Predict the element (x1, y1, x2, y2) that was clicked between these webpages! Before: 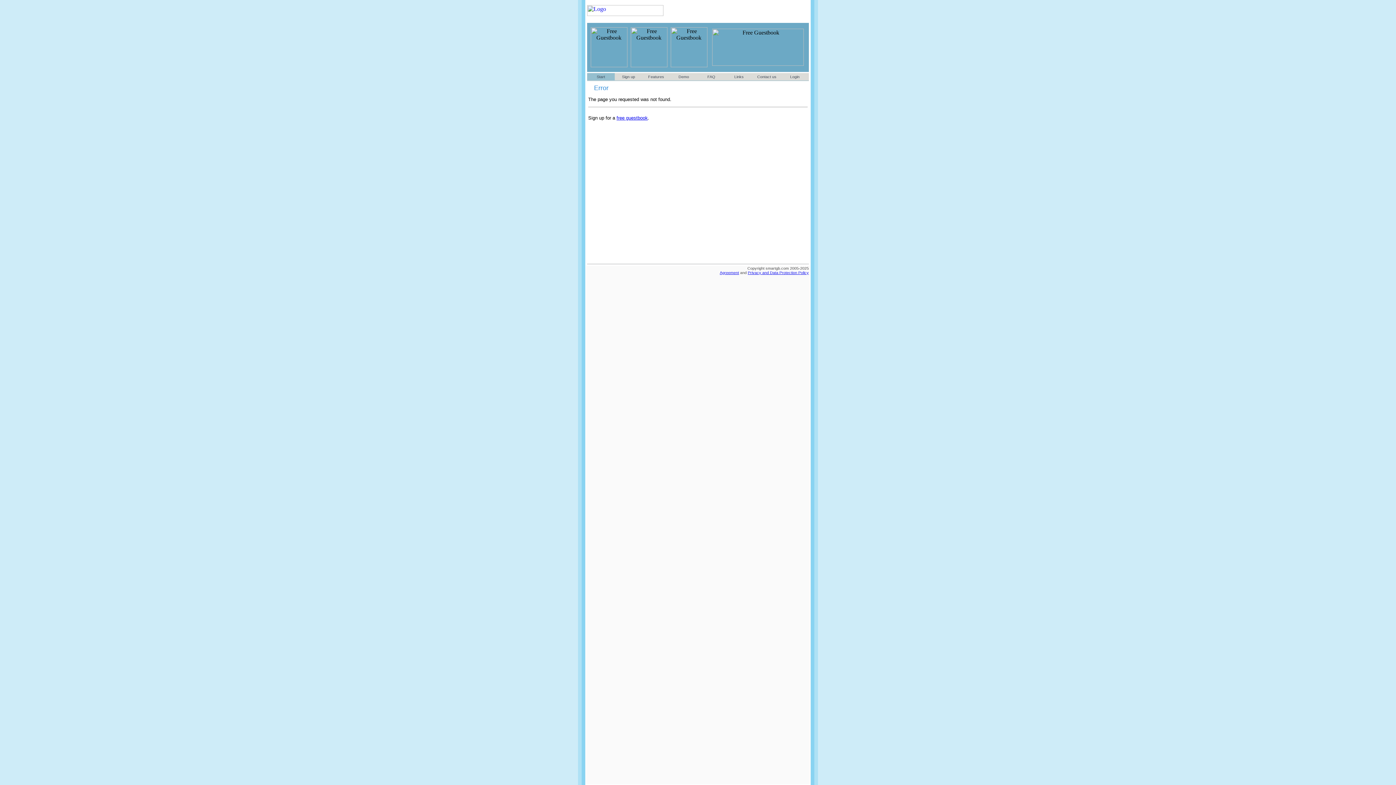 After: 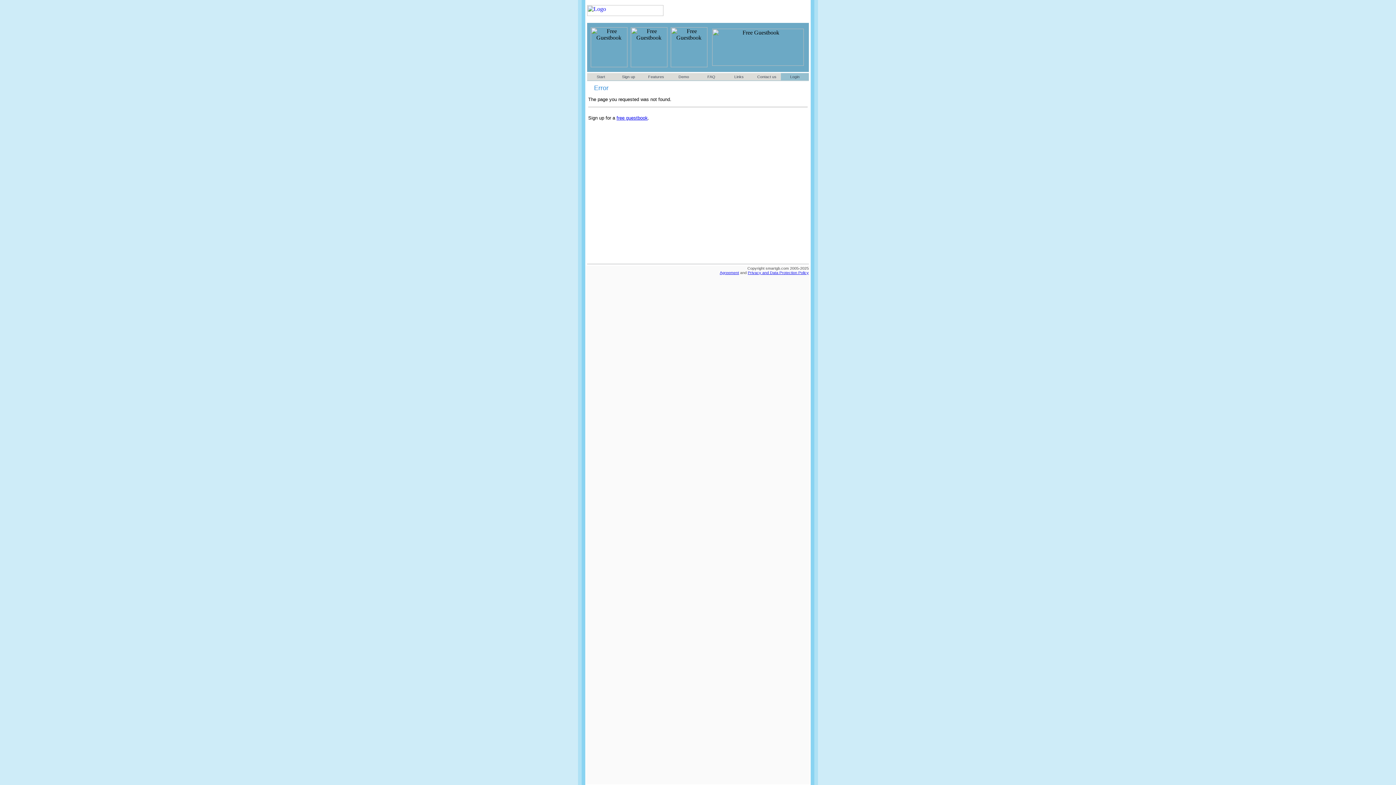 Action: label: Login bbox: (790, 74, 799, 78)